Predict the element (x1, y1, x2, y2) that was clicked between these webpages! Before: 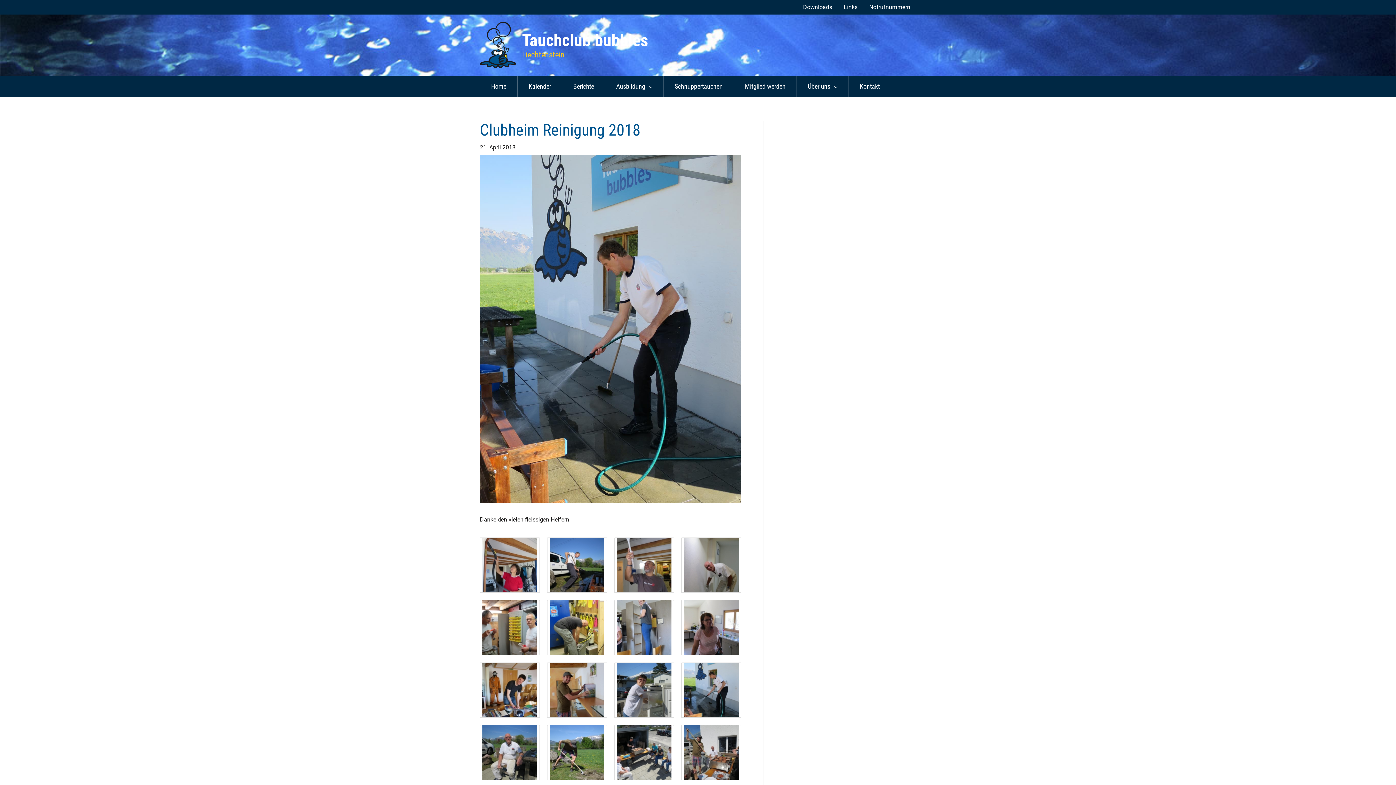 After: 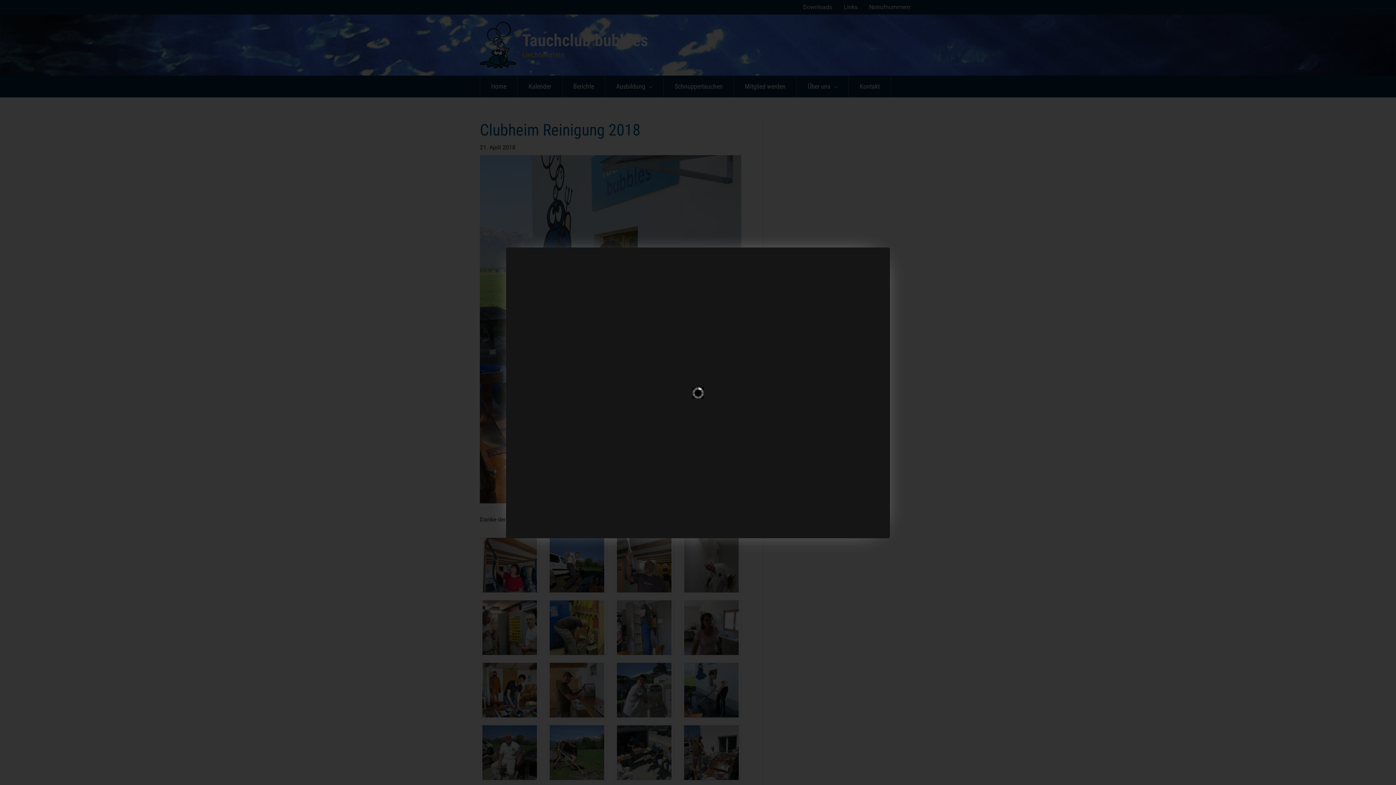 Action: bbox: (684, 749, 738, 755)